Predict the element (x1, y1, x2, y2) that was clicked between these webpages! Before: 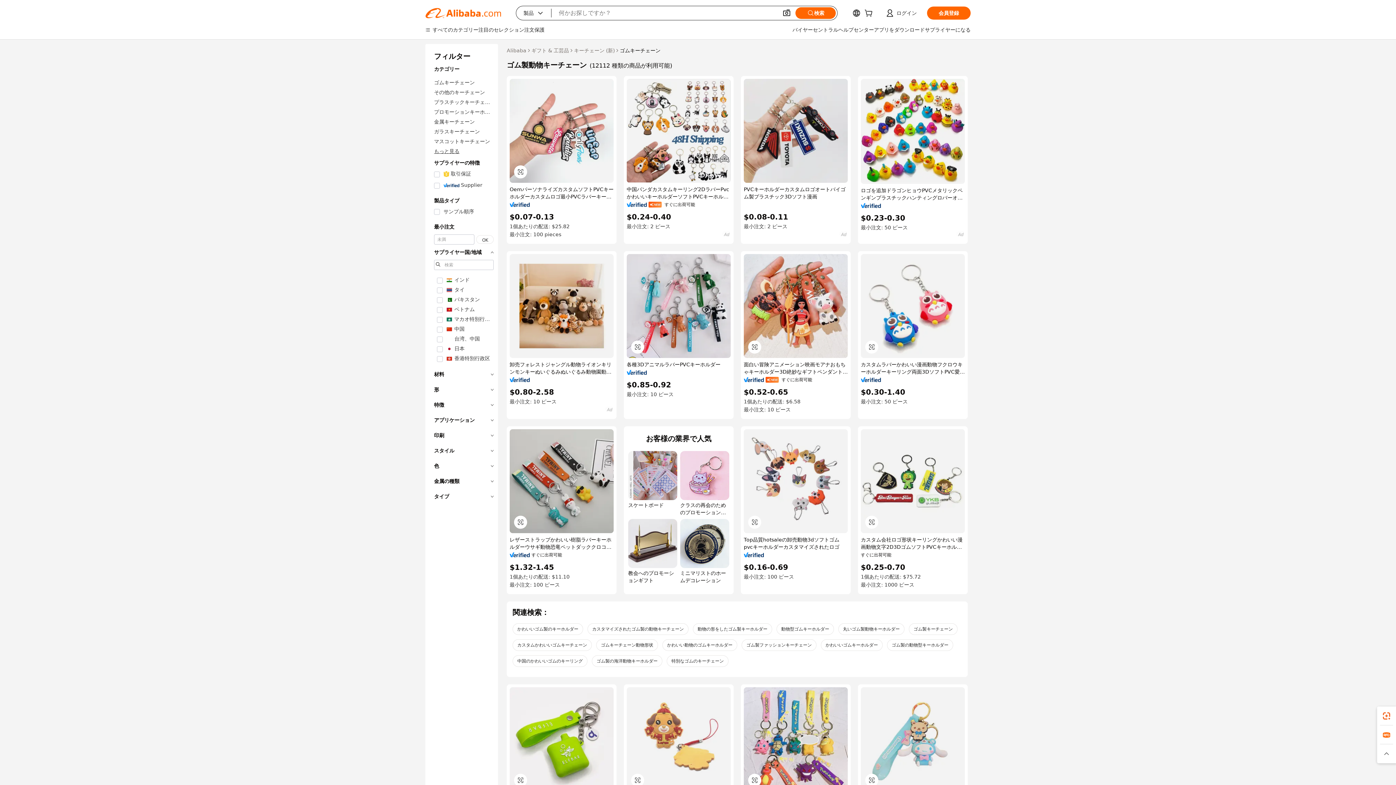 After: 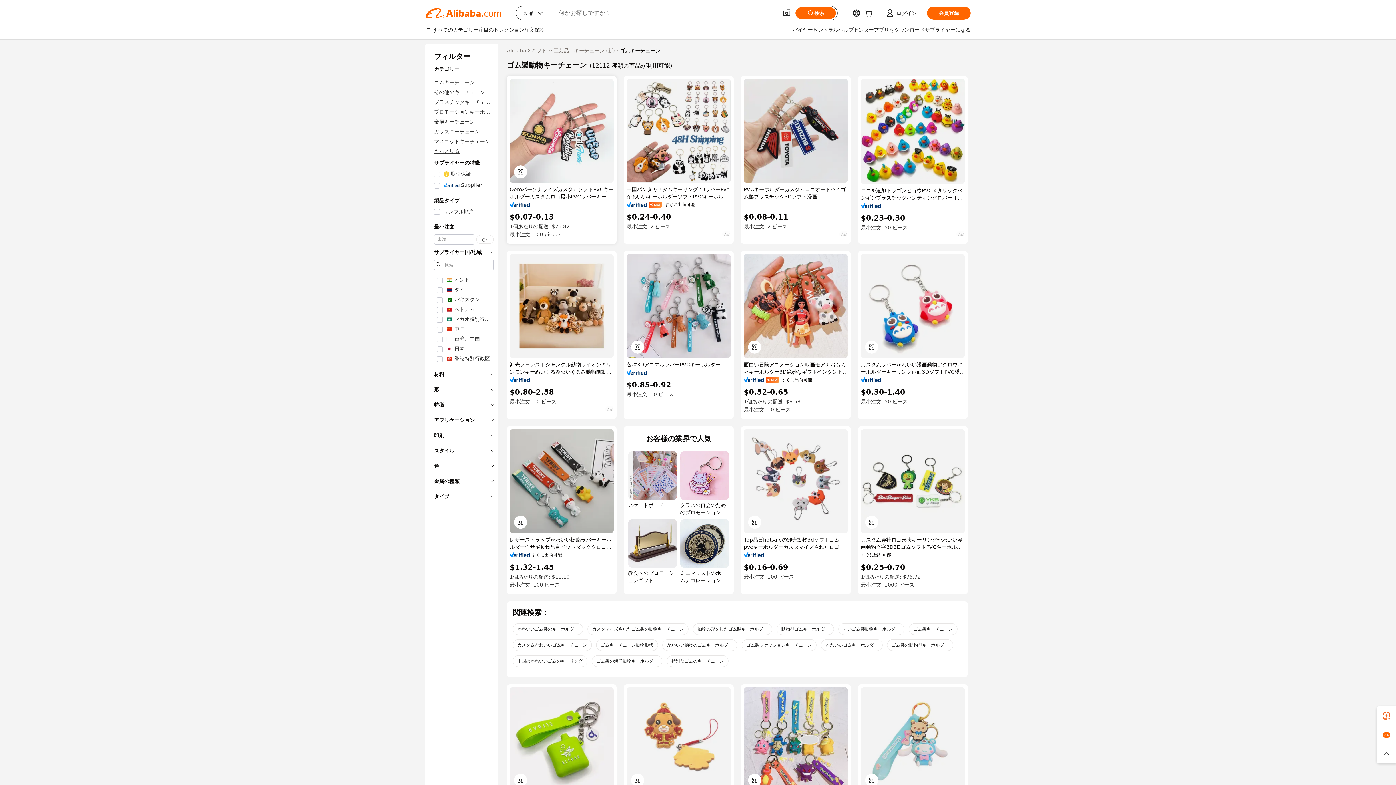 Action: bbox: (509, 185, 613, 200) label: OemパーソナライズカスタムソフトPVCキーホルダーカスタムロゴ最小PVCラバーキーリング/カスタムラバーキーホルダーなし